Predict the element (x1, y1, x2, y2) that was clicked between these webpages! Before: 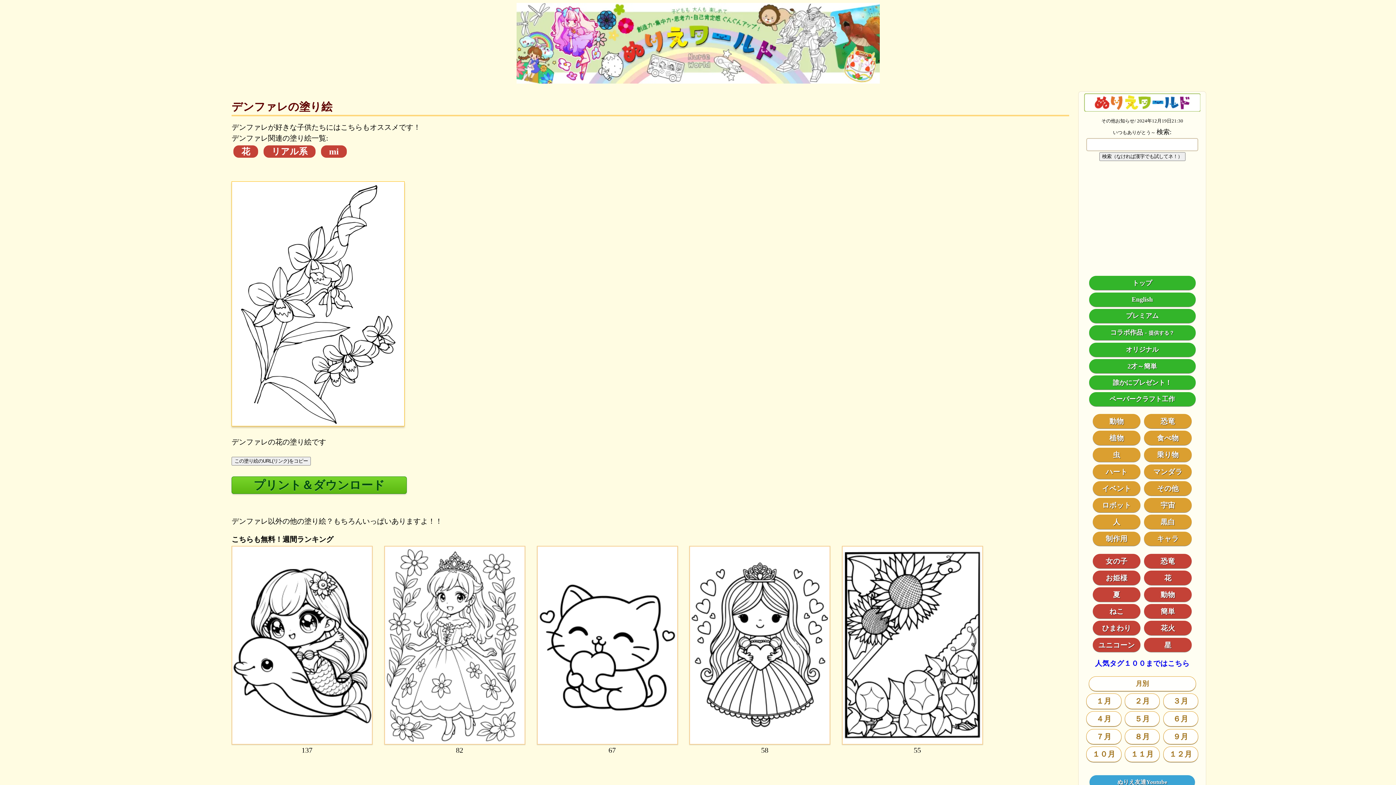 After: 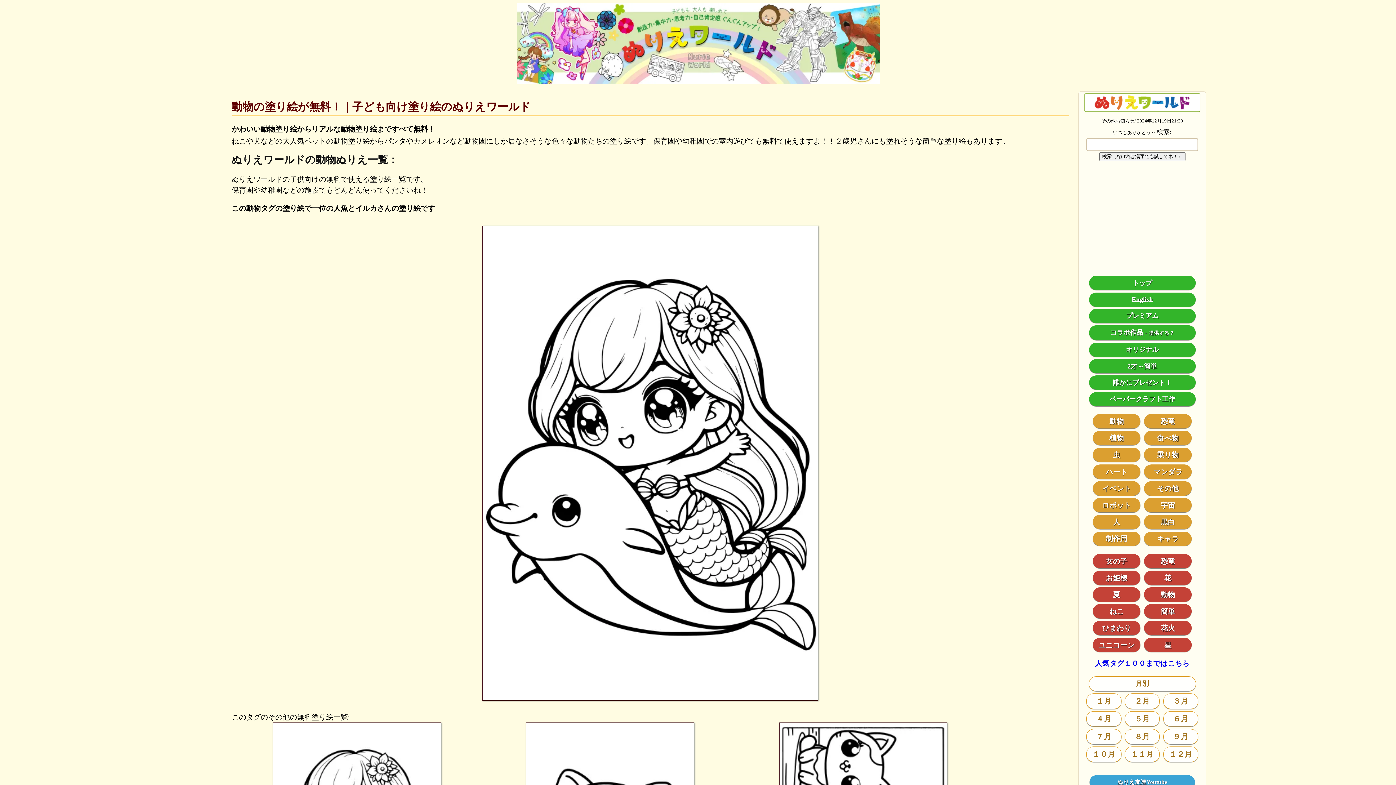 Action: bbox: (1091, 415, 1142, 421) label: 動物